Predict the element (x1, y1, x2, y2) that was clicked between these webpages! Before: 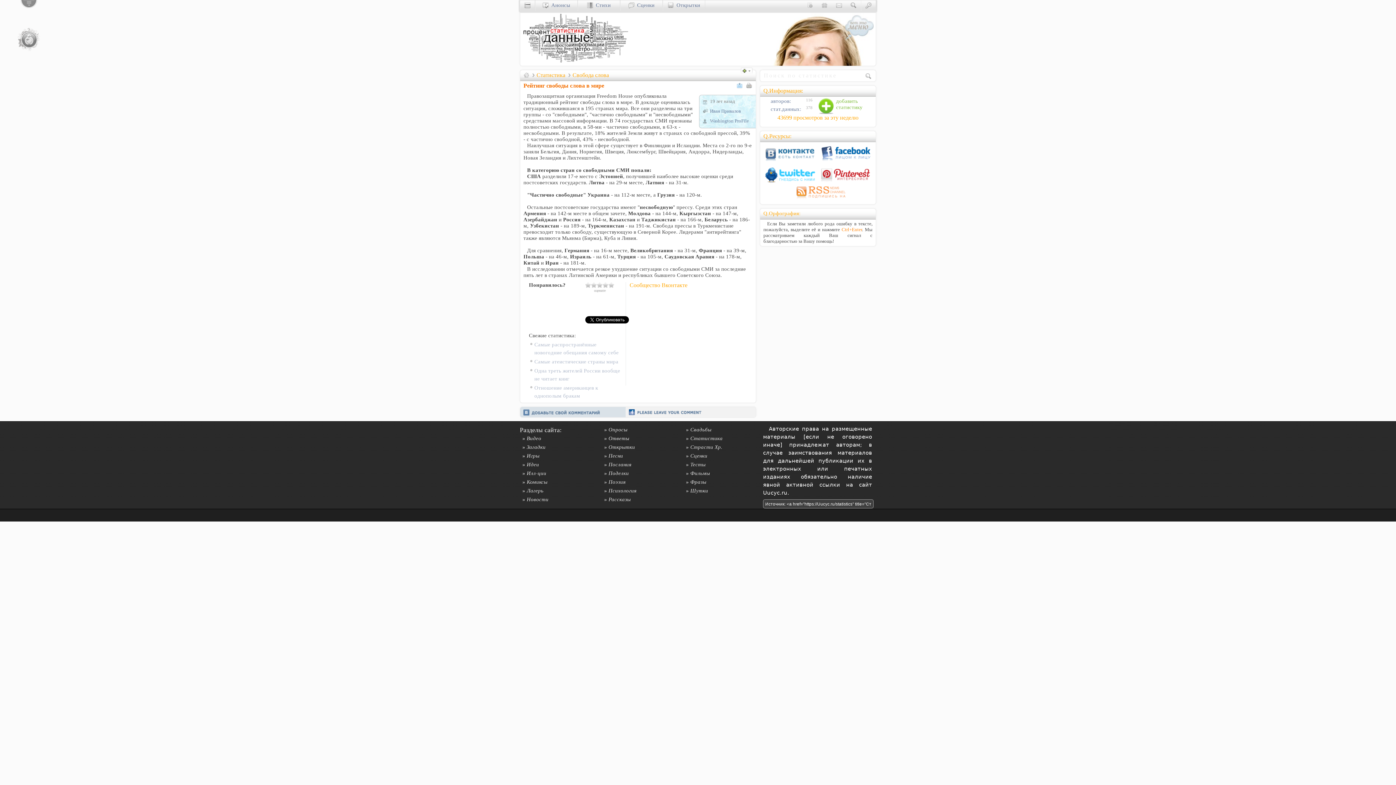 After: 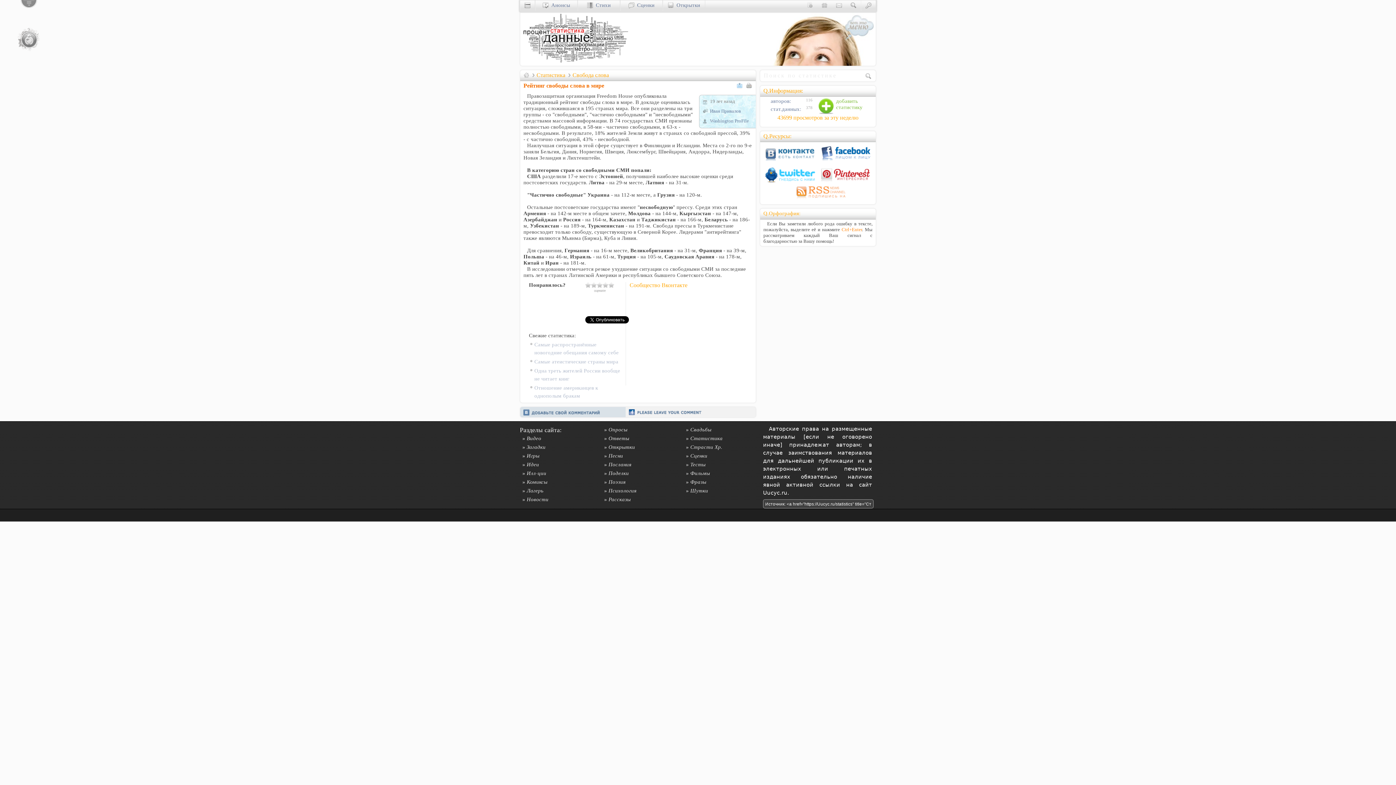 Action: bbox: (572, 72, 609, 78) label: Свобода слова